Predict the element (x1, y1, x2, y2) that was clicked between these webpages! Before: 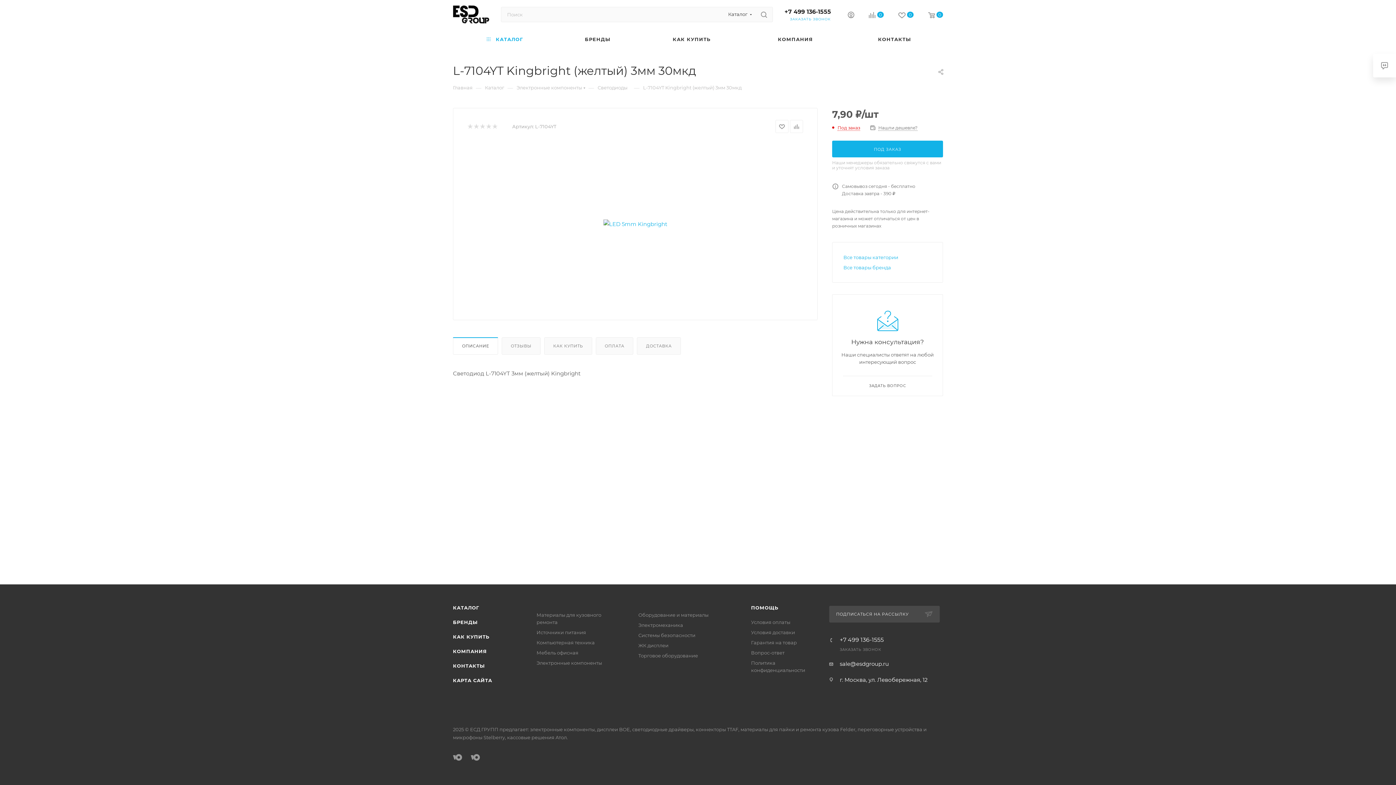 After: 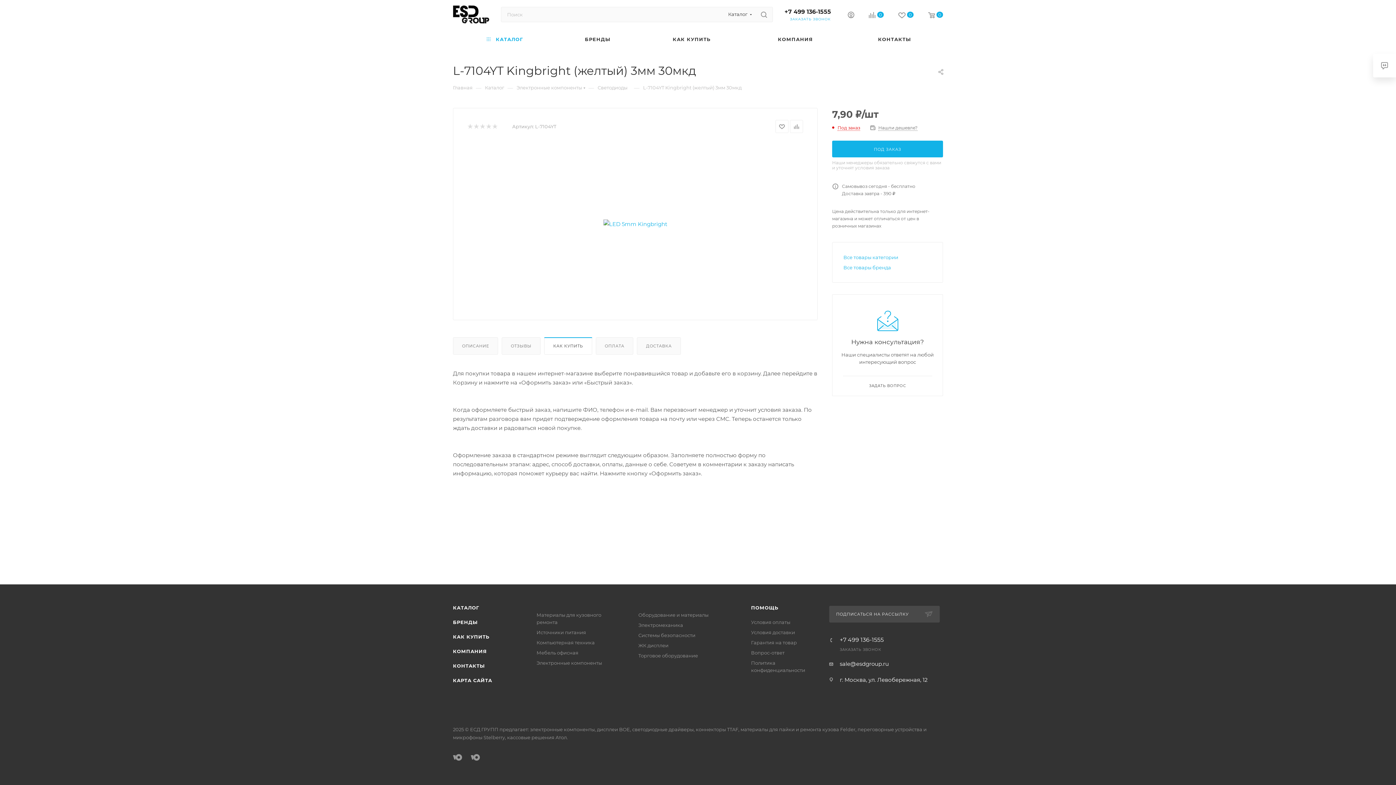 Action: label: КАК КУПИТЬ bbox: (544, 337, 591, 354)